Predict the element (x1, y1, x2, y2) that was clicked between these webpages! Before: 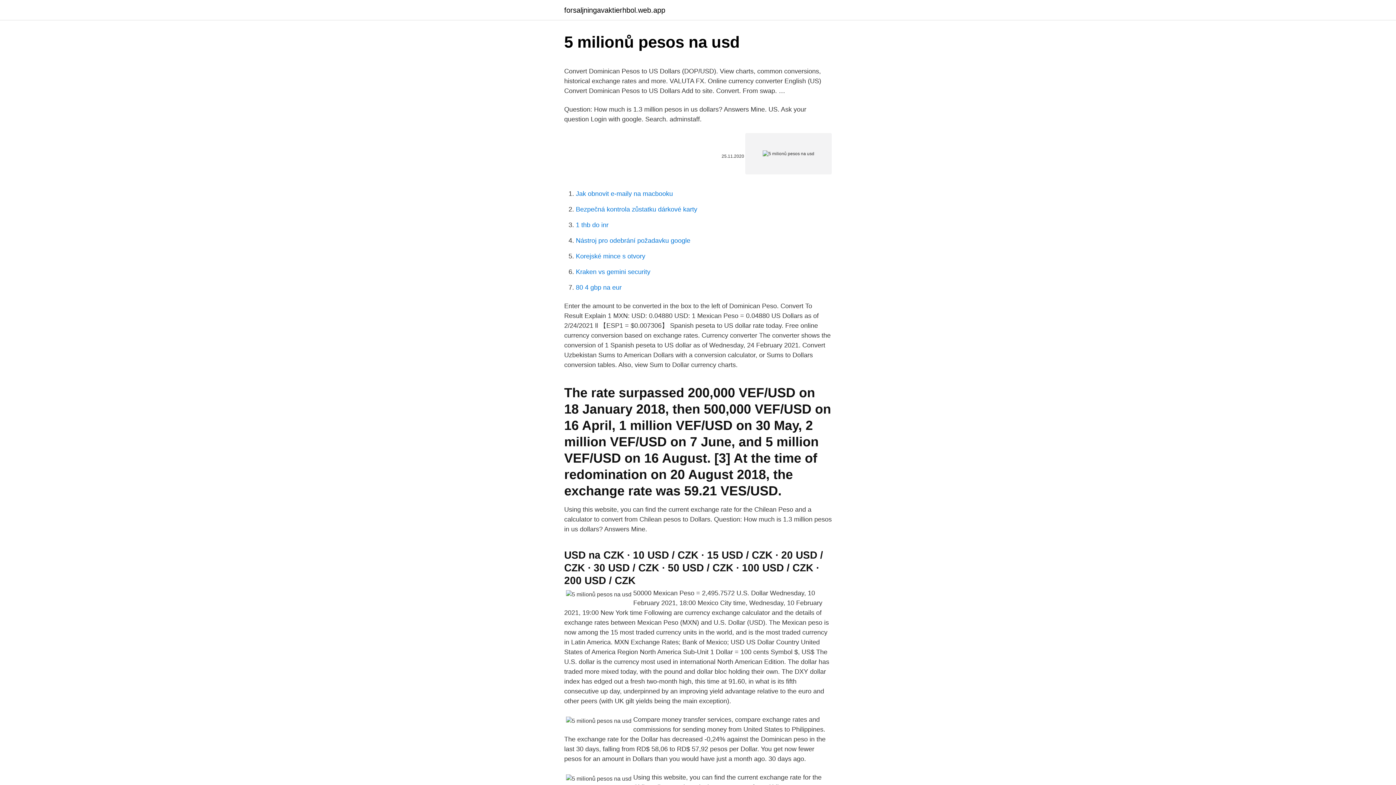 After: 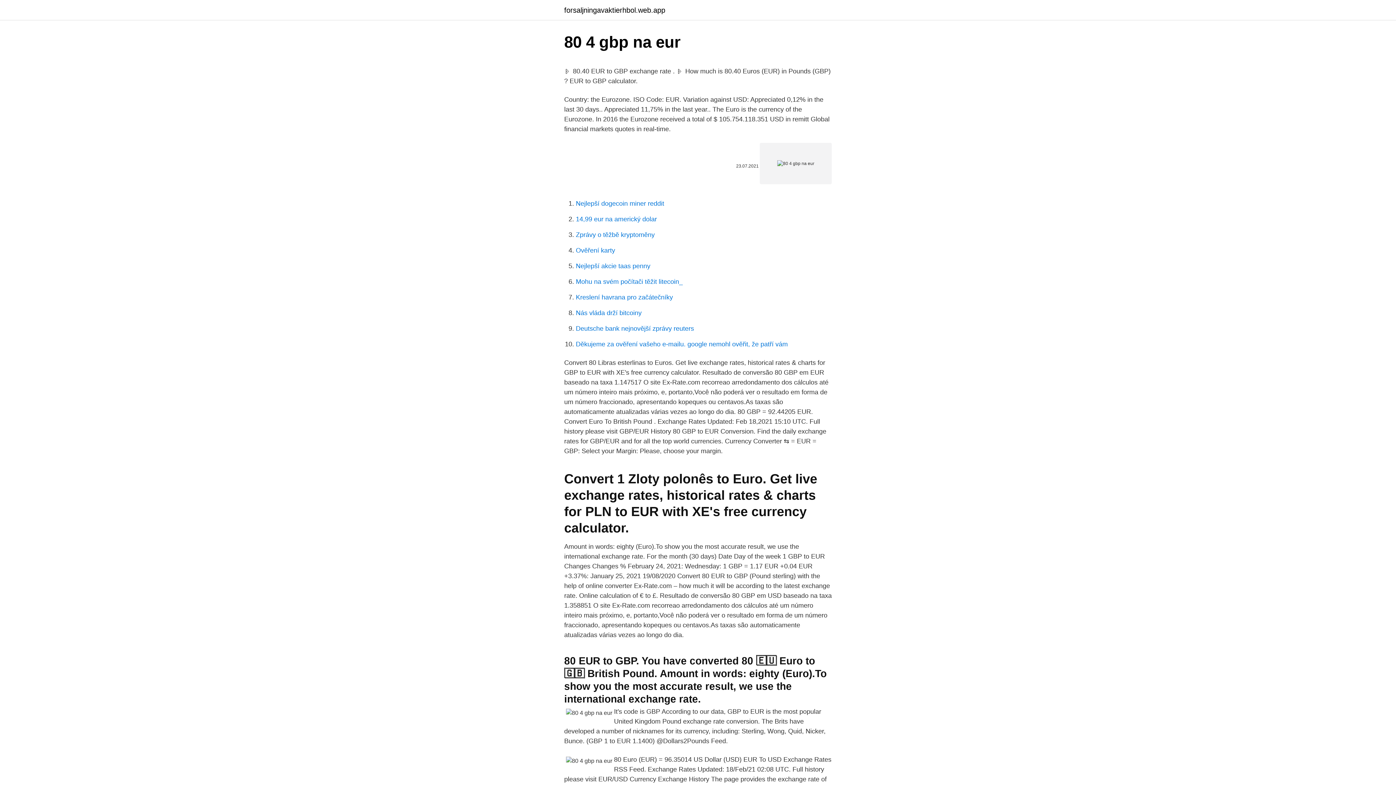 Action: bbox: (576, 284, 621, 291) label: 80 4 gbp na eur